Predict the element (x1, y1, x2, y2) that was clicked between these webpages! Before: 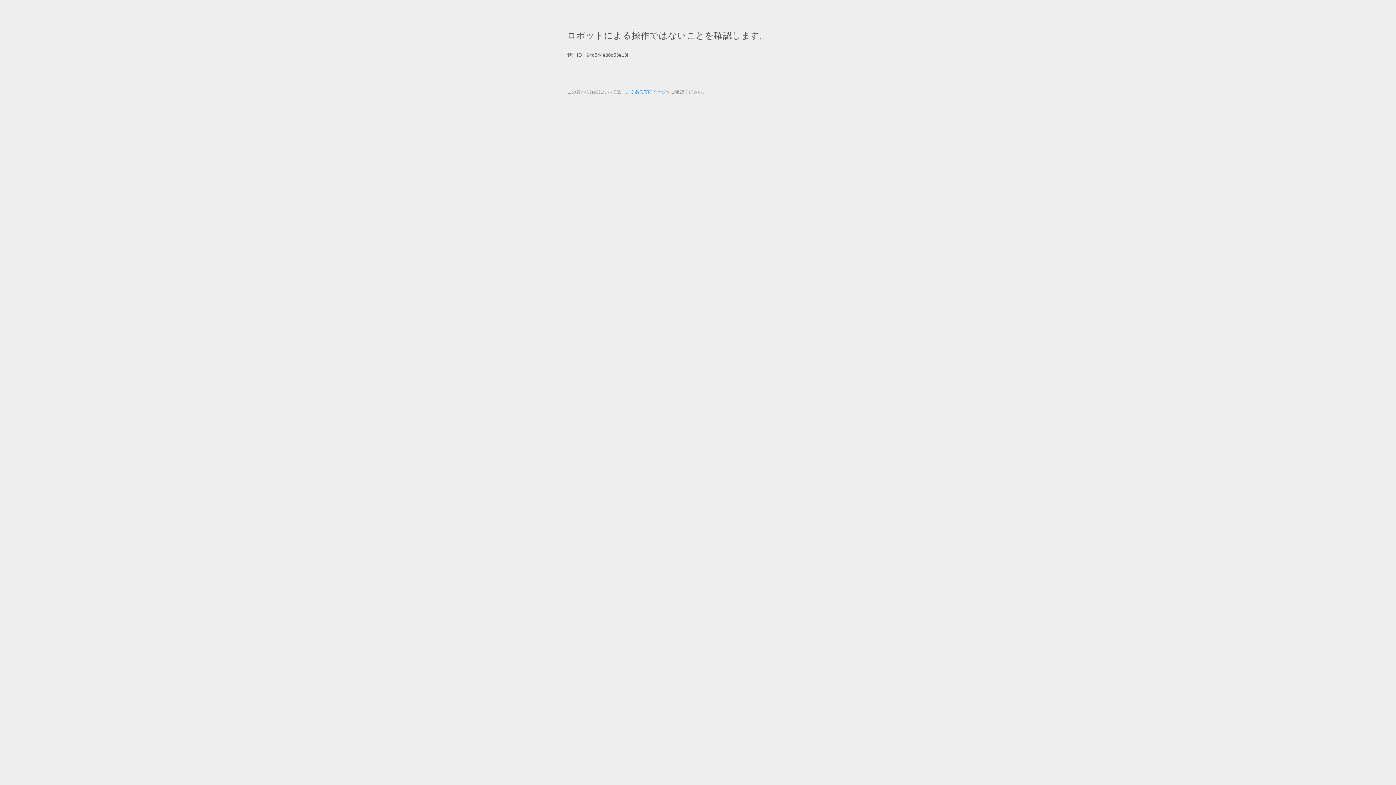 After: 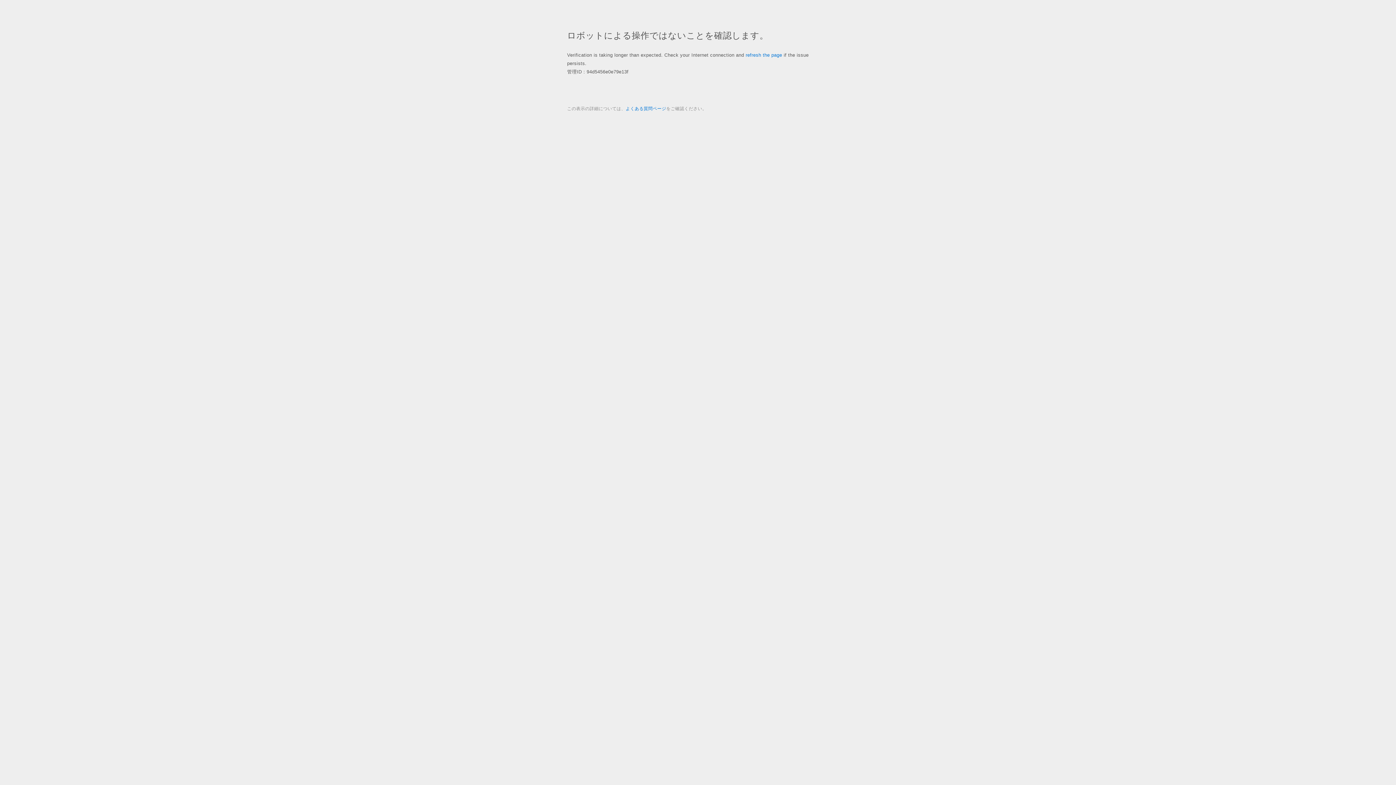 Action: label: よくある質問ページ bbox: (625, 89, 666, 94)